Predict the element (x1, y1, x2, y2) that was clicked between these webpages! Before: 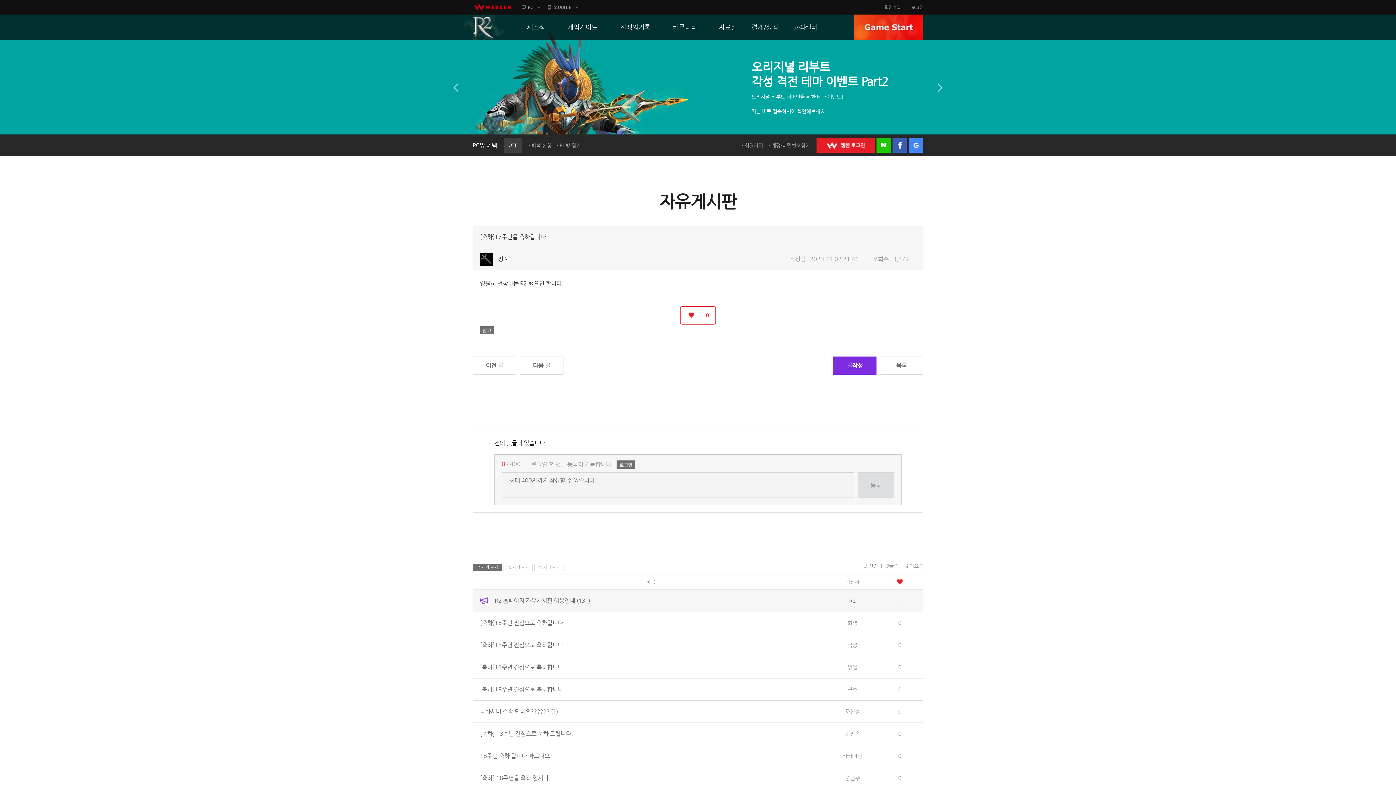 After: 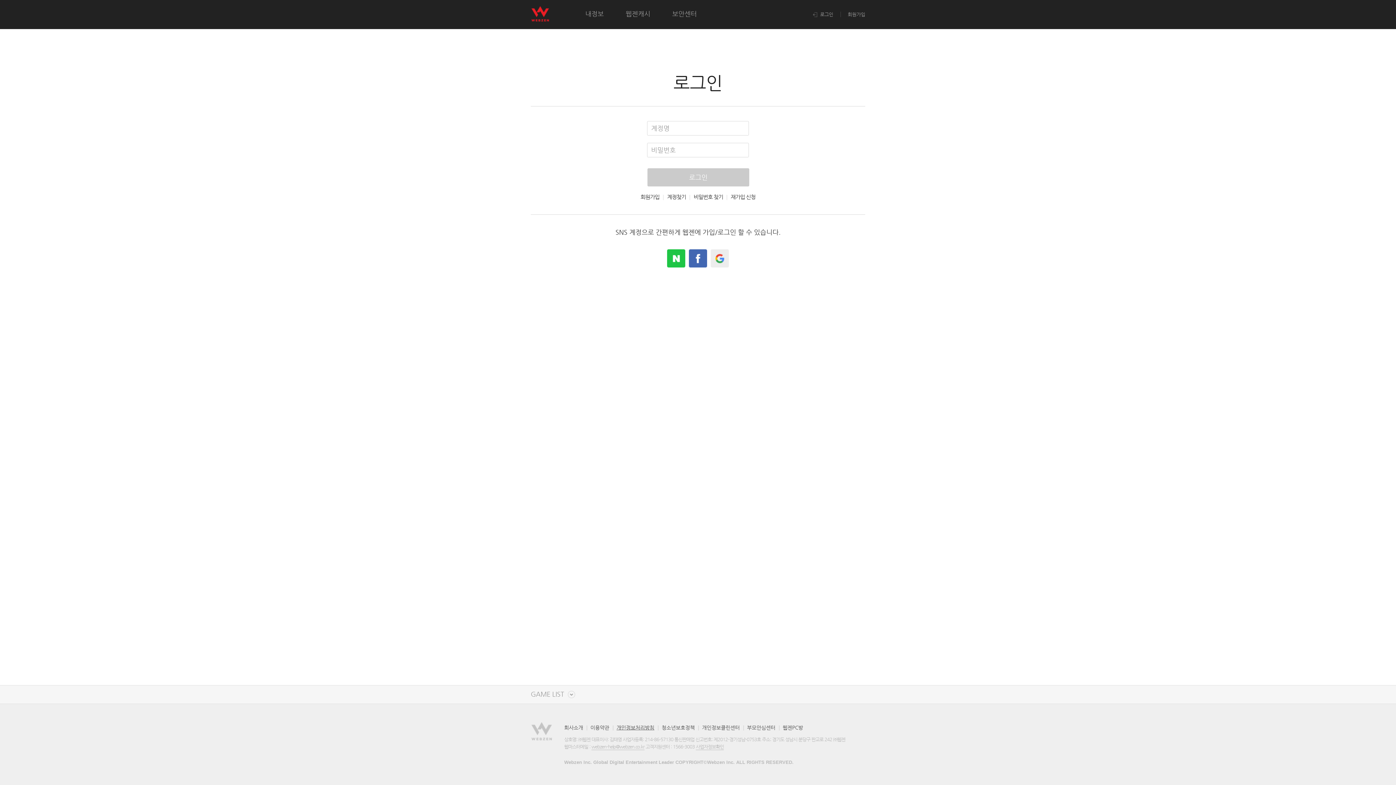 Action: bbox: (911, 3, 923, 11) label: 로그인